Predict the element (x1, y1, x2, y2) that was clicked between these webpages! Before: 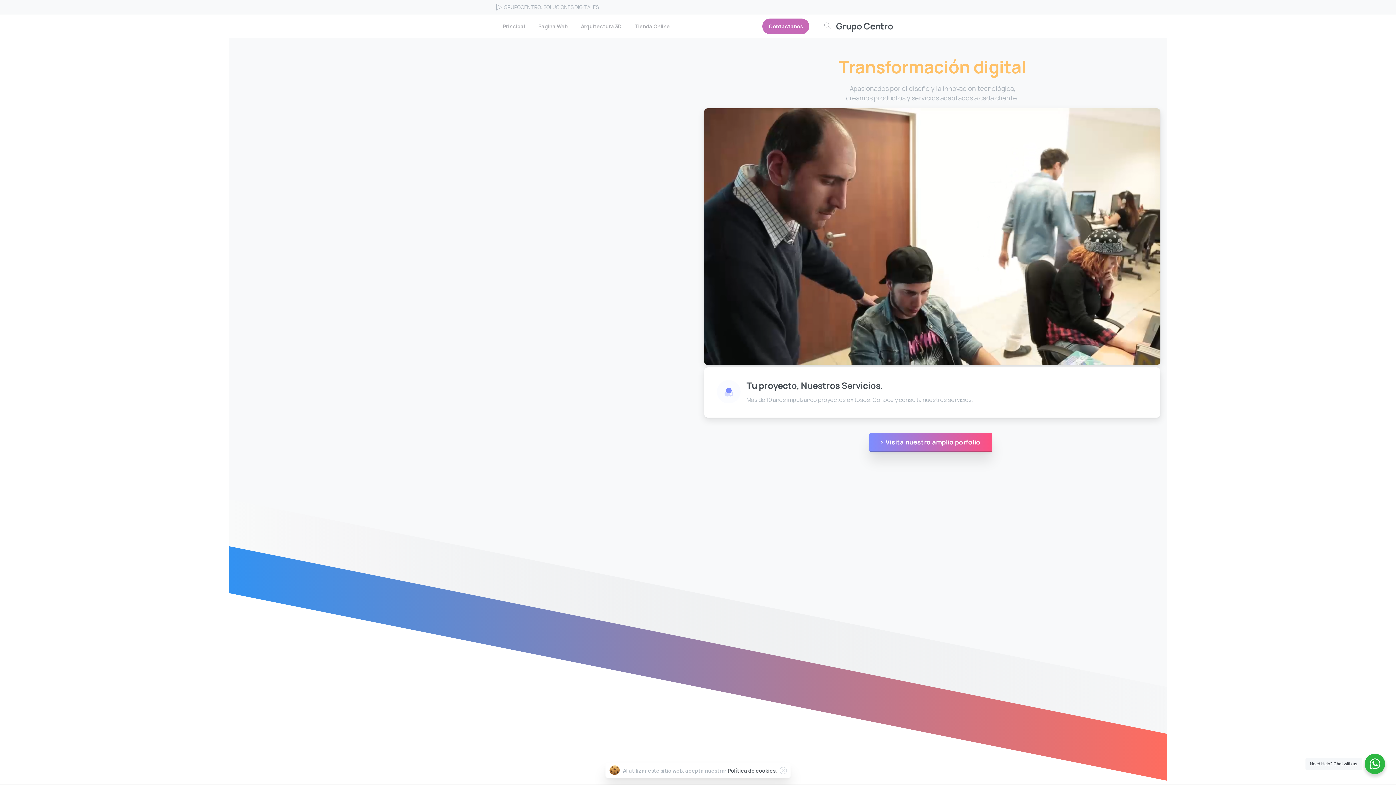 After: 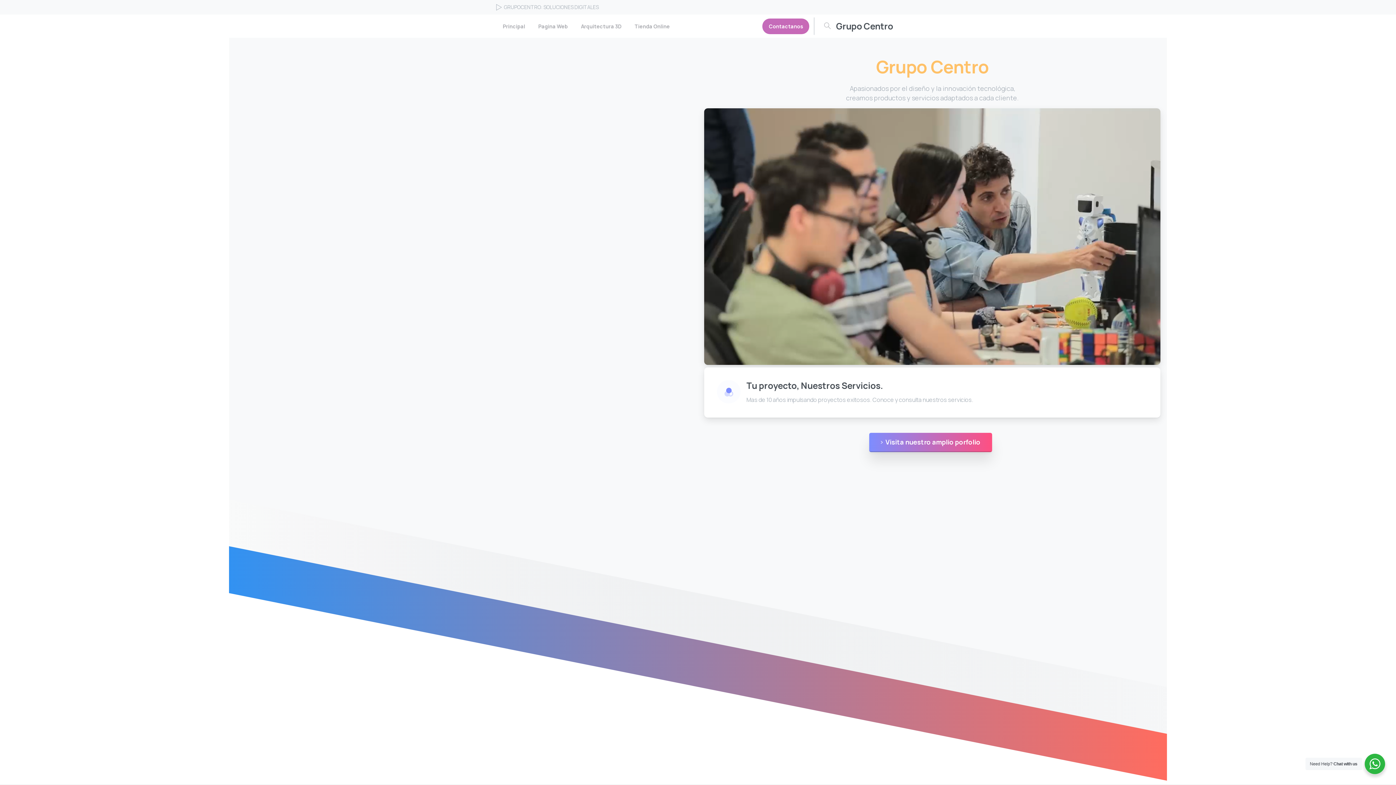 Action: bbox: (779, 767, 787, 774) label: Close